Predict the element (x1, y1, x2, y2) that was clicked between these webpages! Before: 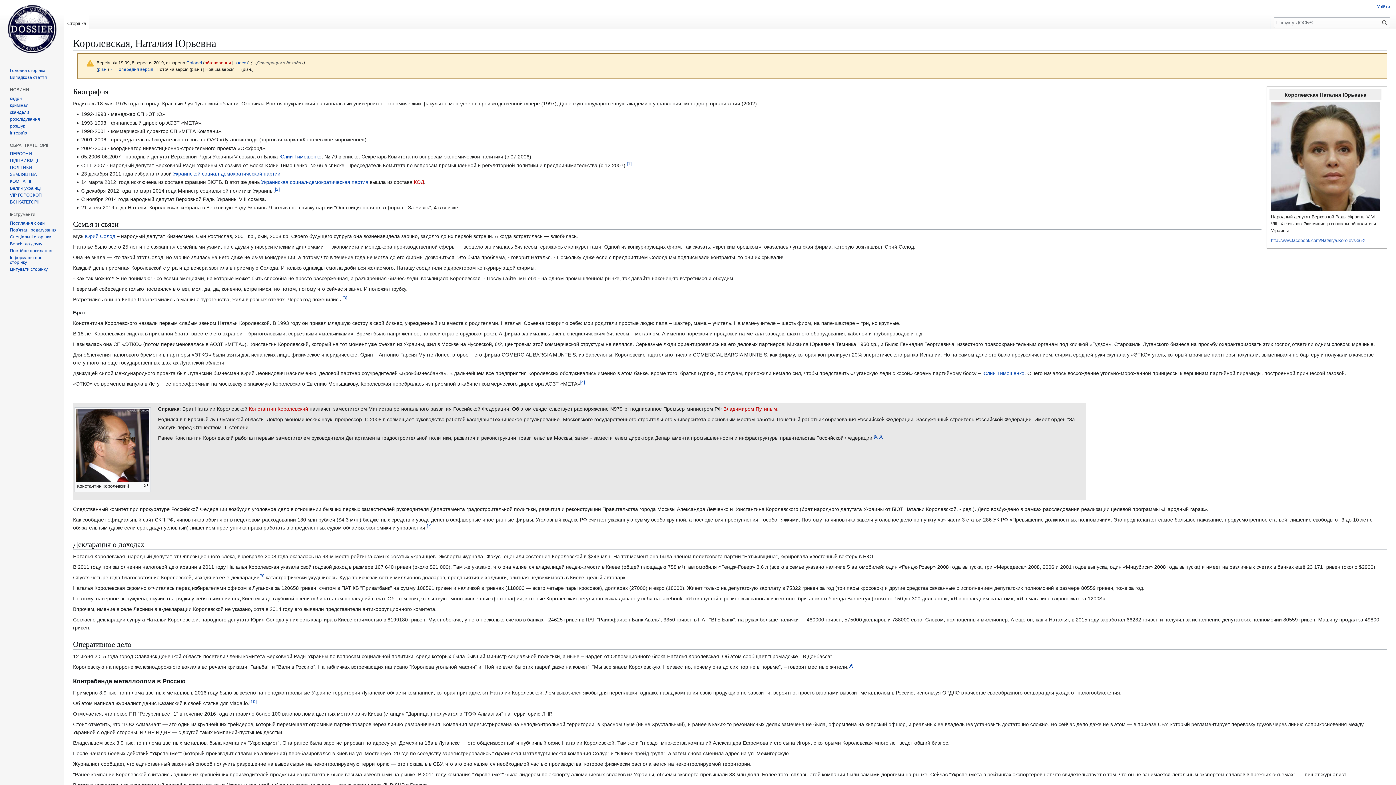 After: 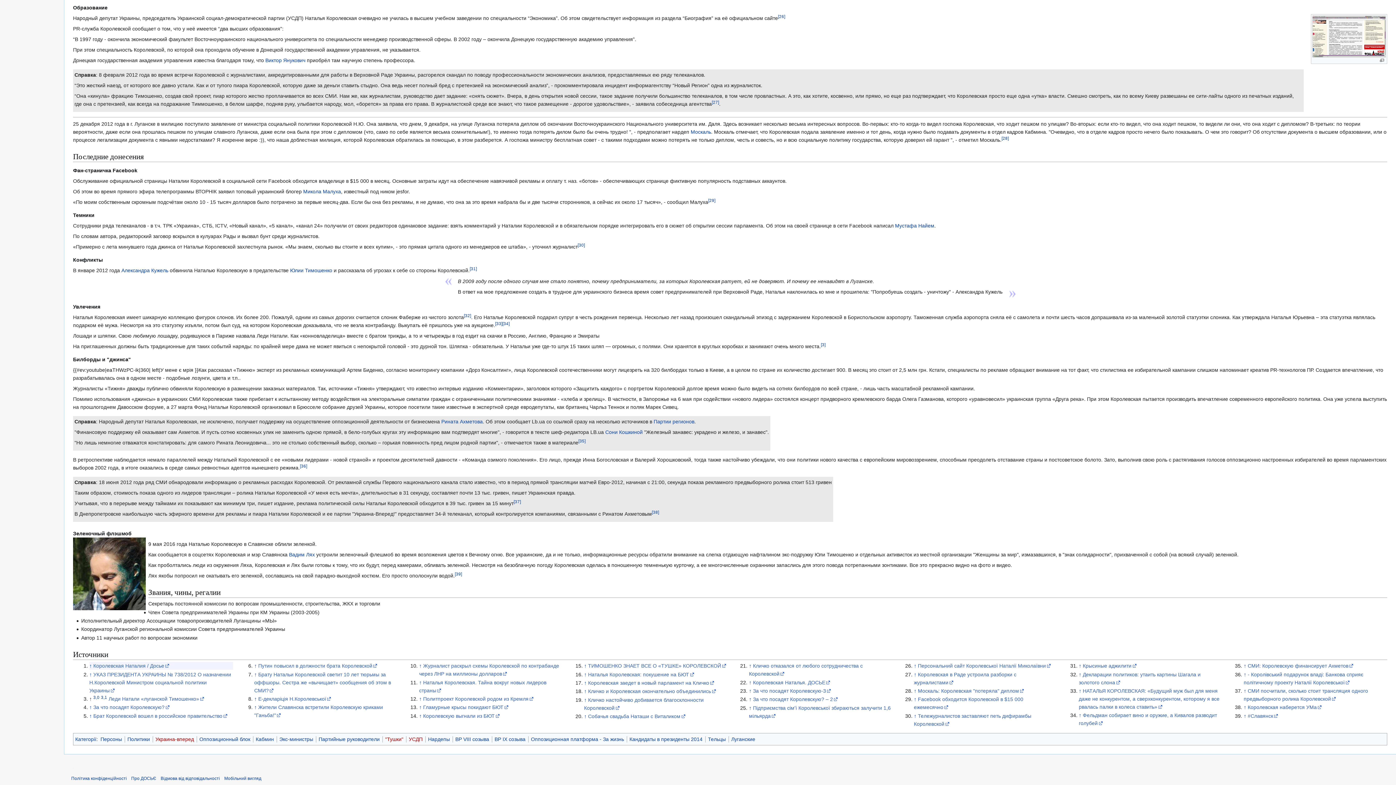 Action: bbox: (627, 161, 631, 165) label: [1]